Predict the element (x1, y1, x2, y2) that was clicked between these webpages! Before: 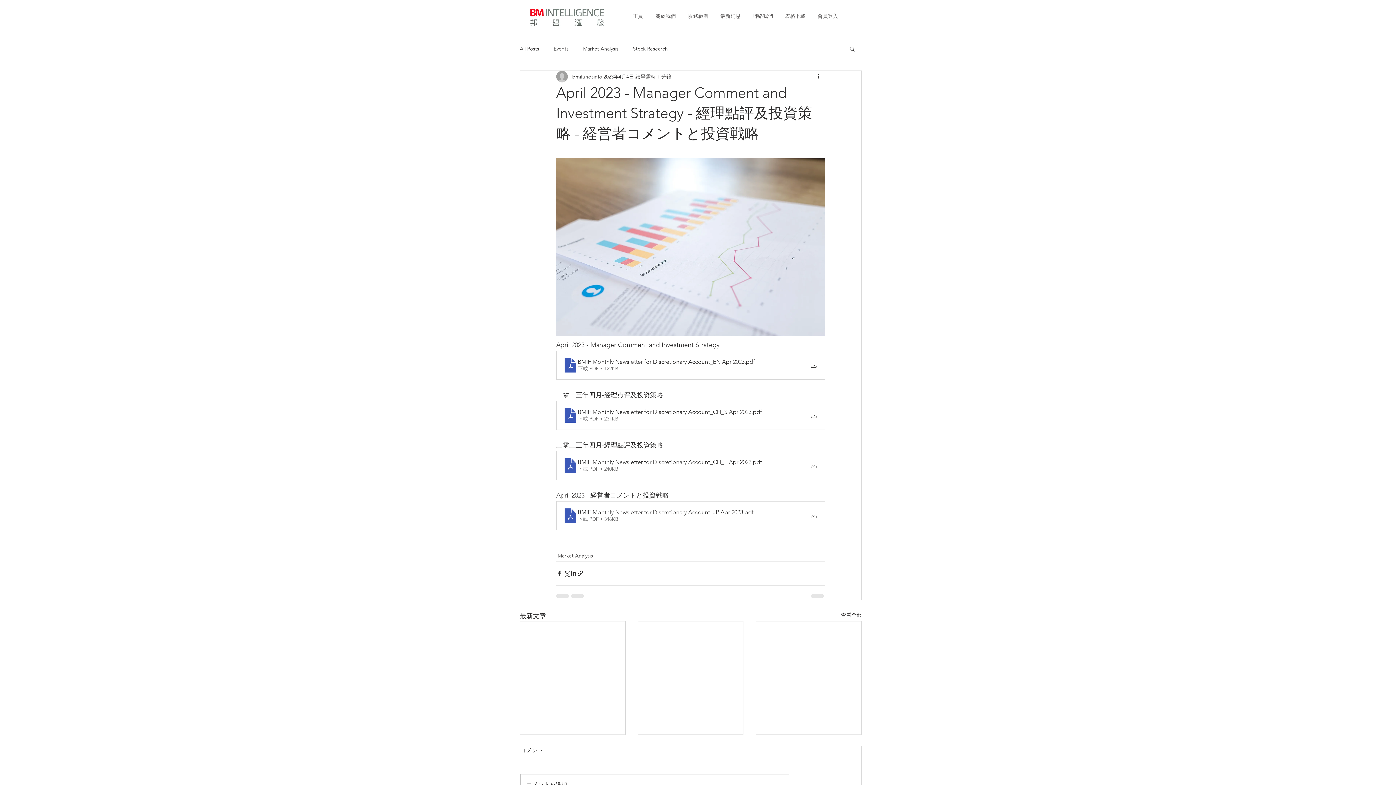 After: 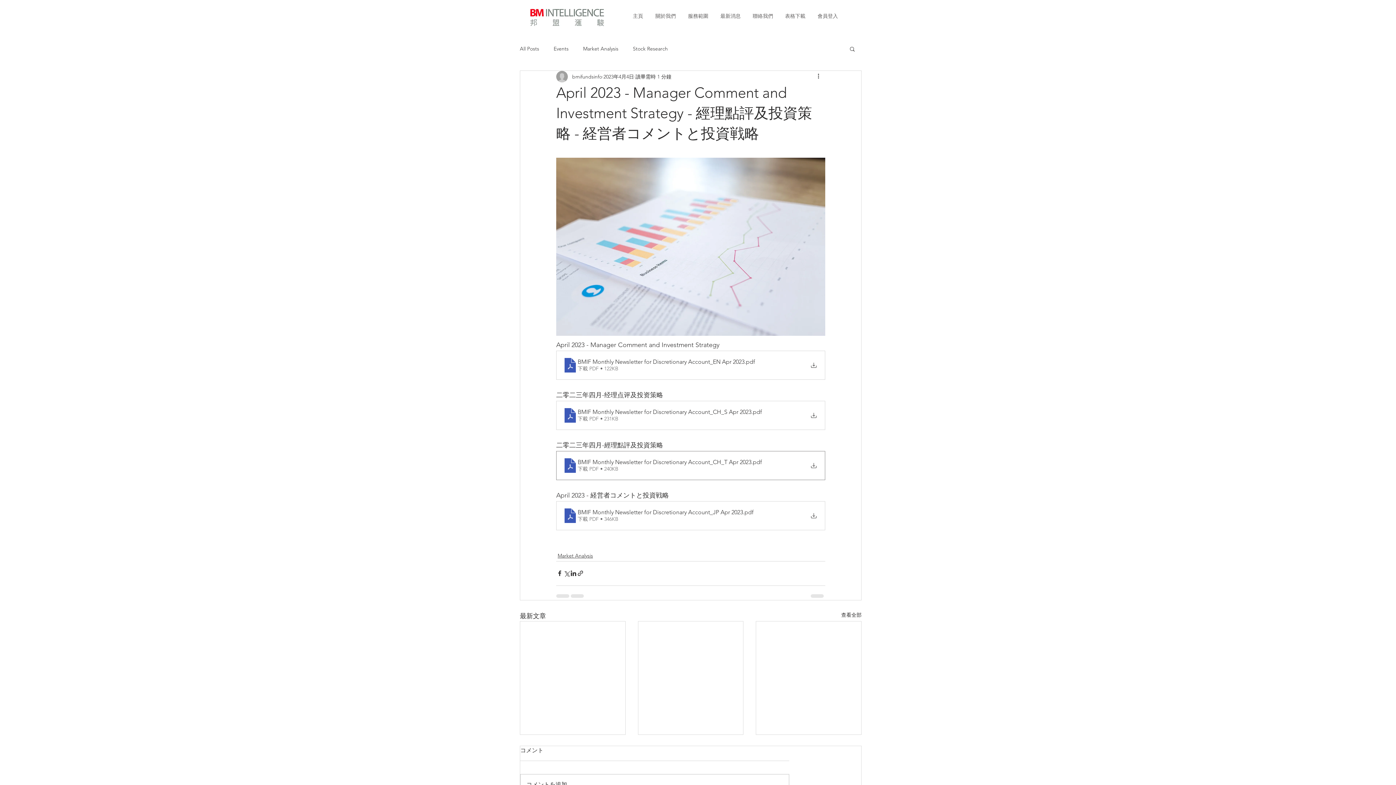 Action: bbox: (556, 451, 825, 480) label: BMIF Monthly Newsletter for Discretionary Account_CH_T Apr 2023
.pdf
下載 PDF • 240KB